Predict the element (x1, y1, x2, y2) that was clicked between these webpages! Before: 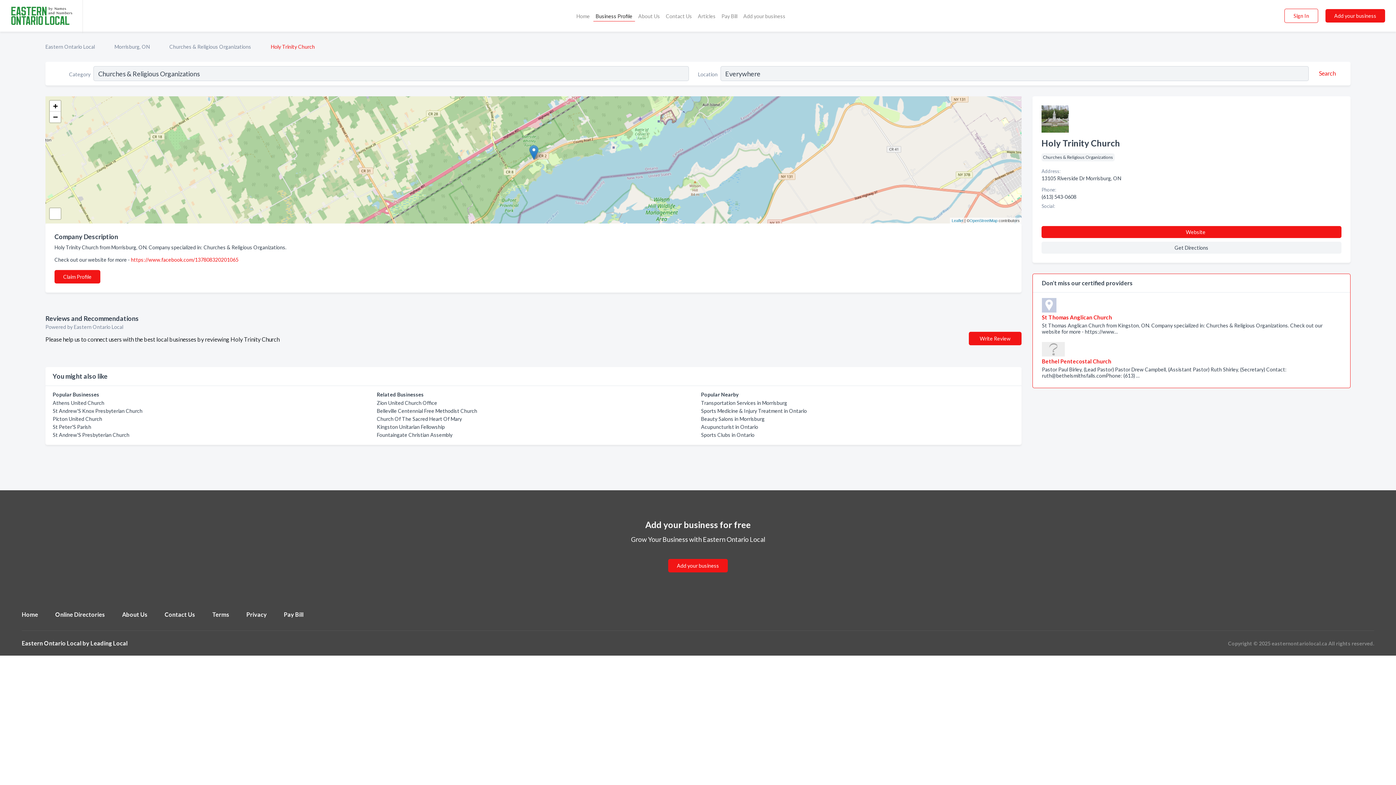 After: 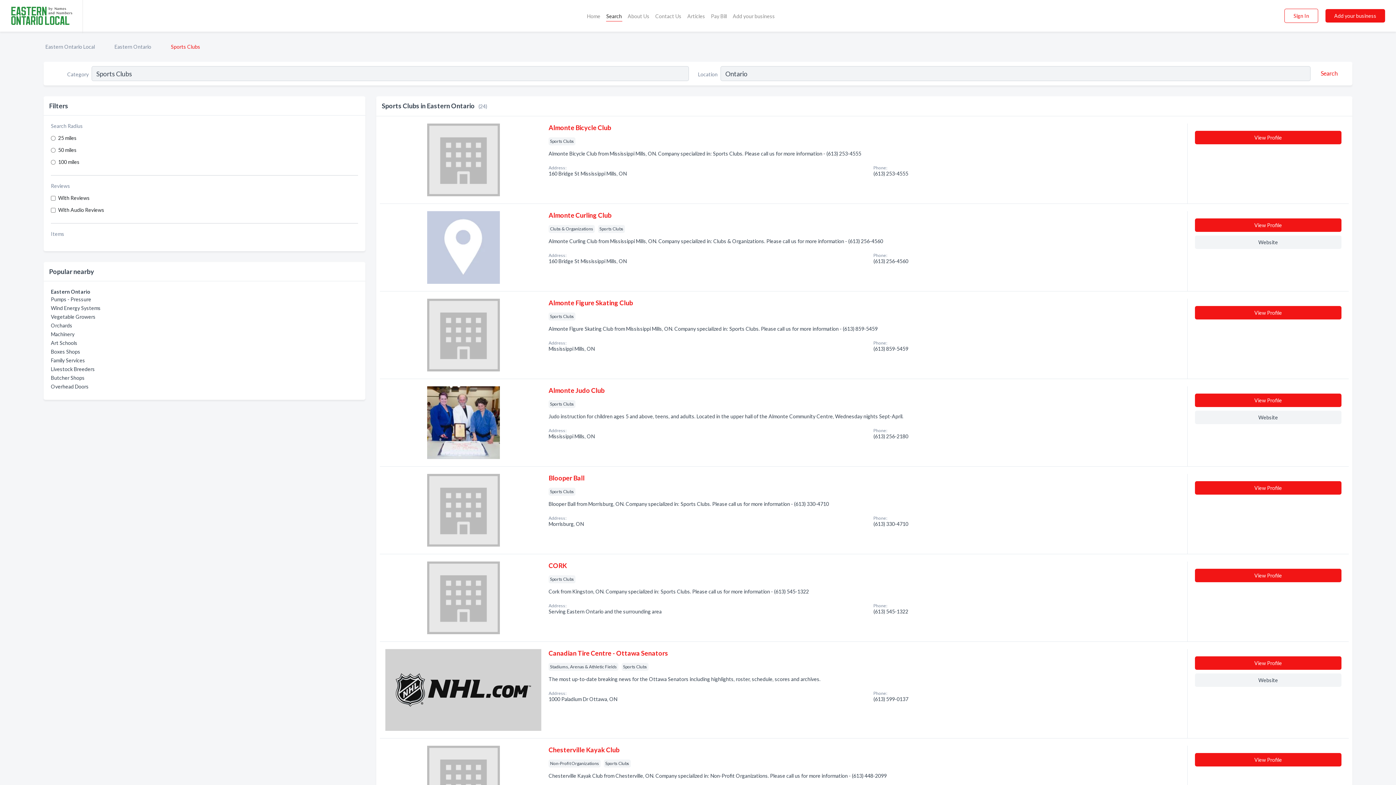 Action: bbox: (701, 432, 754, 438) label: Sports Clubs in Ontario